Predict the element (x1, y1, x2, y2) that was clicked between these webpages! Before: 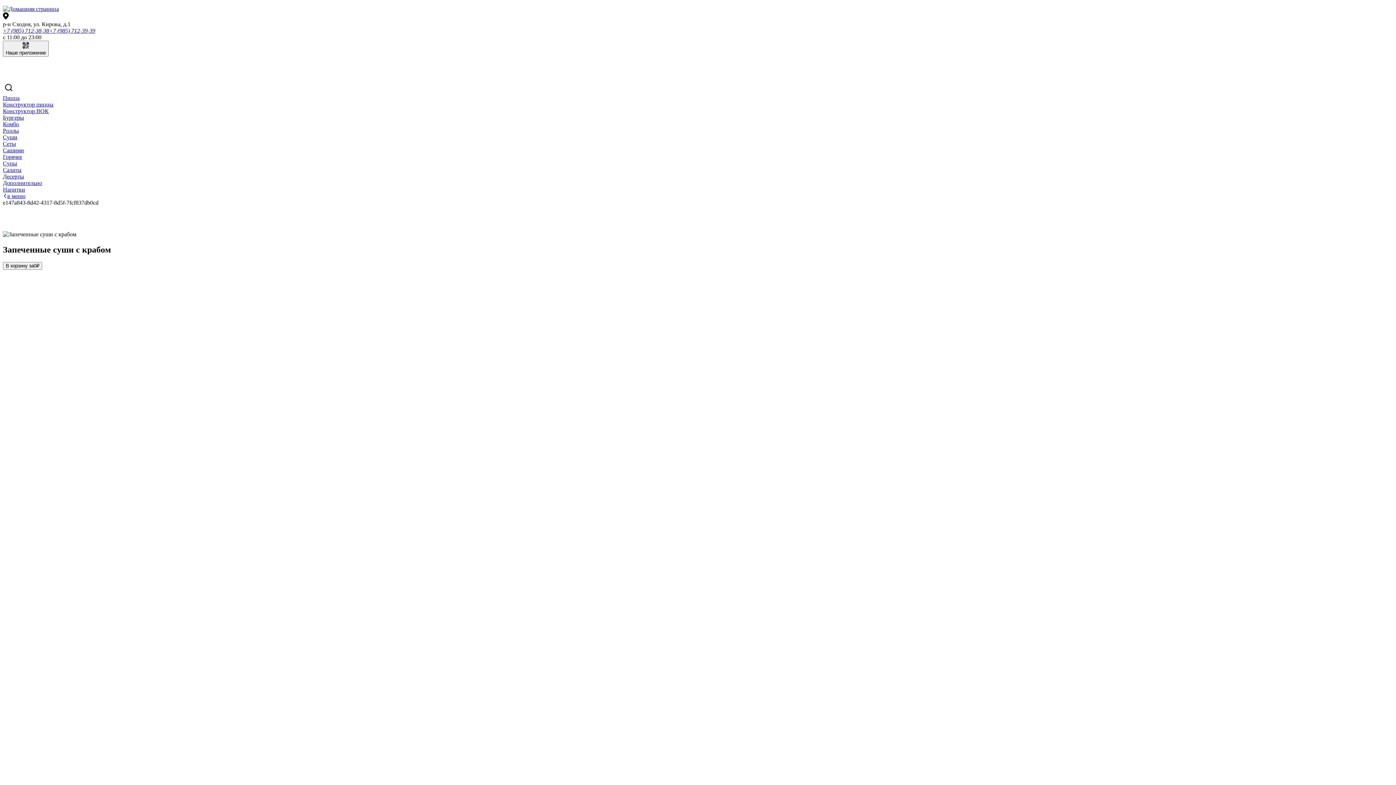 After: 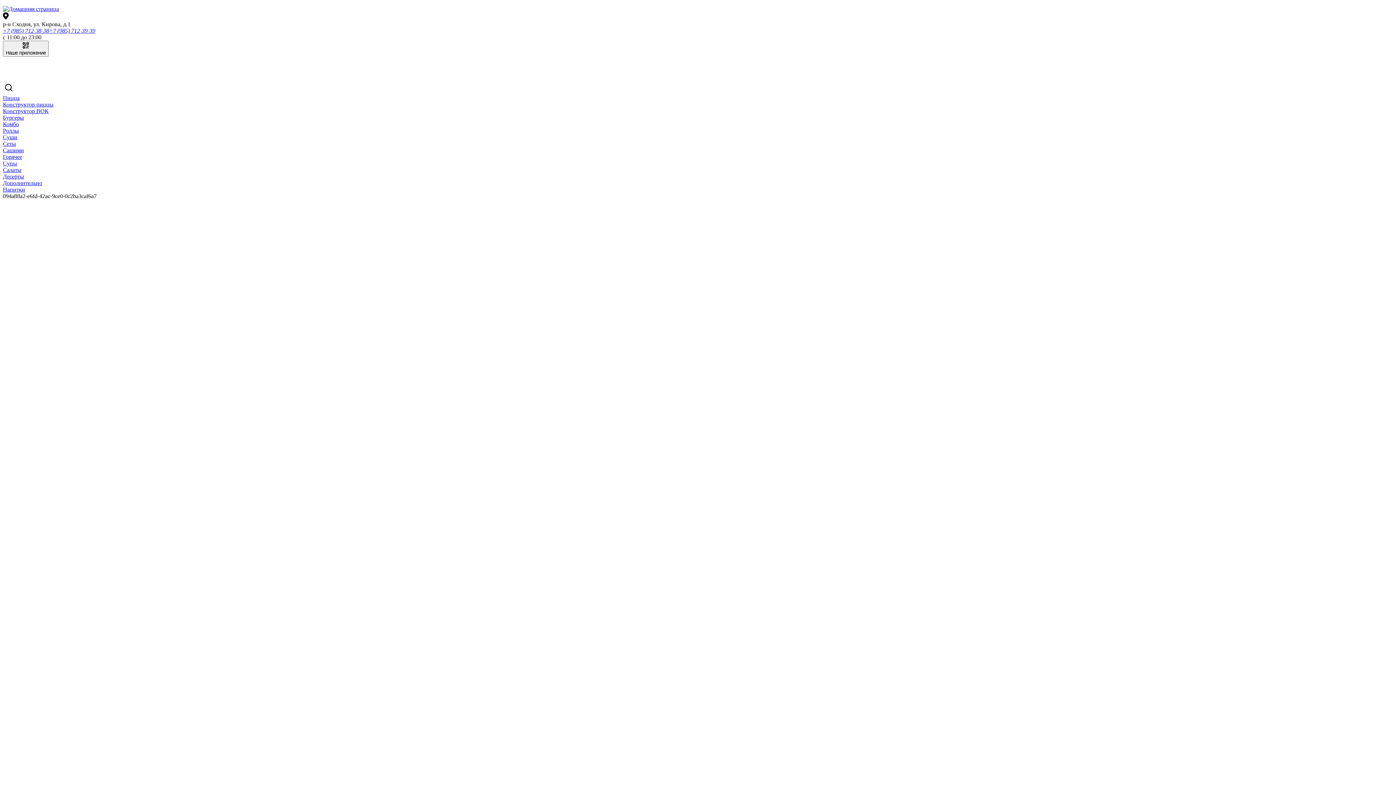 Action: bbox: (2, 108, 48, 114) label: Конструктор ВОК